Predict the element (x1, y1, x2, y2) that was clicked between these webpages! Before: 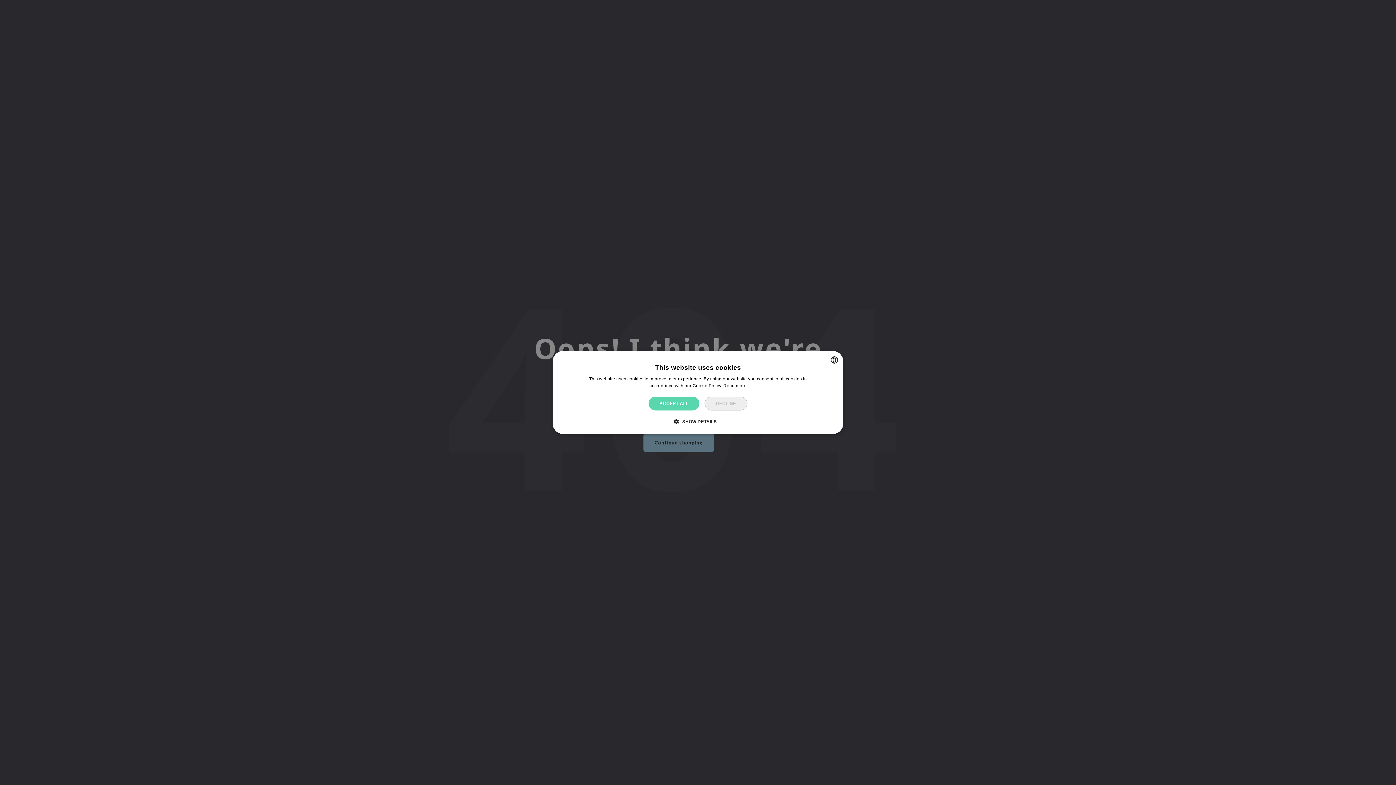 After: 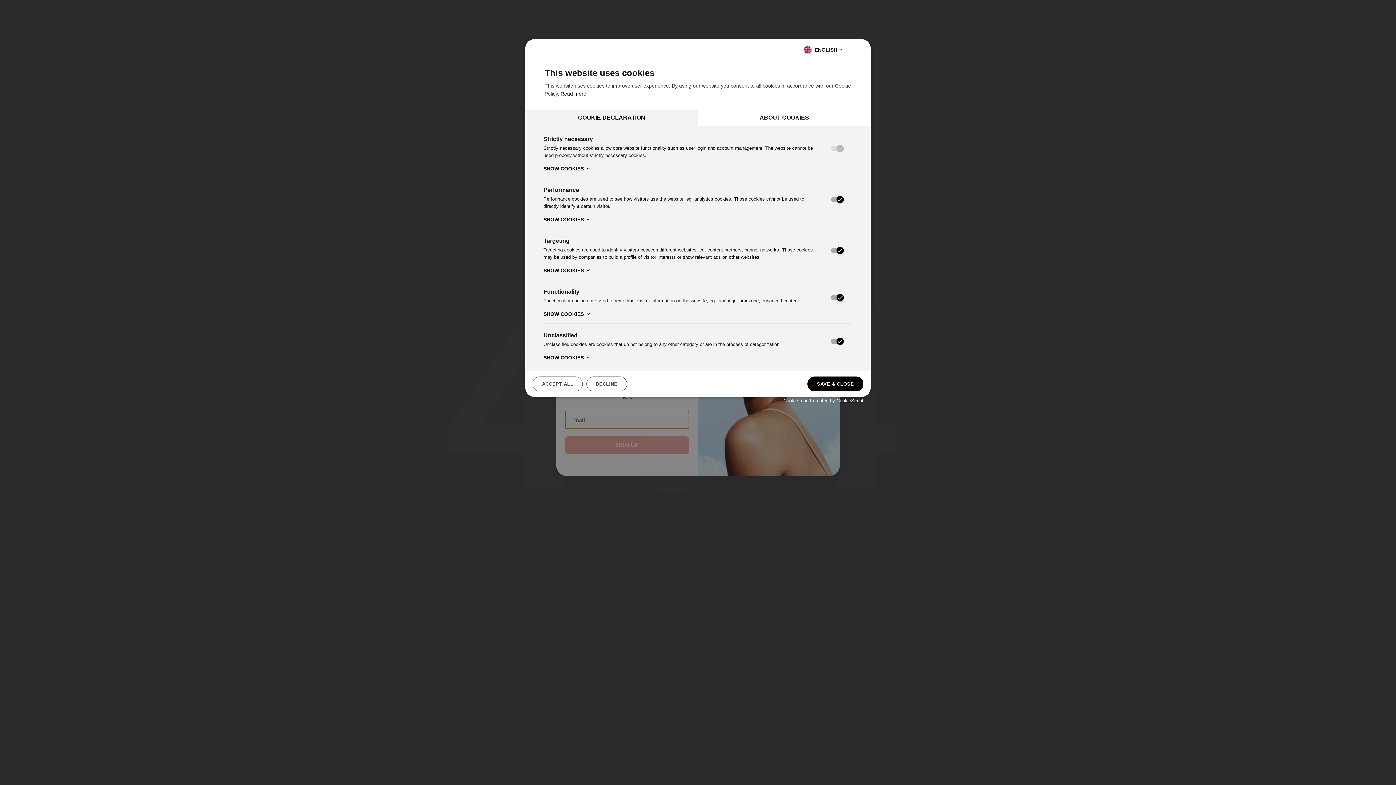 Action: bbox: (679, 418, 716, 425) label:  SHOW DETAILS